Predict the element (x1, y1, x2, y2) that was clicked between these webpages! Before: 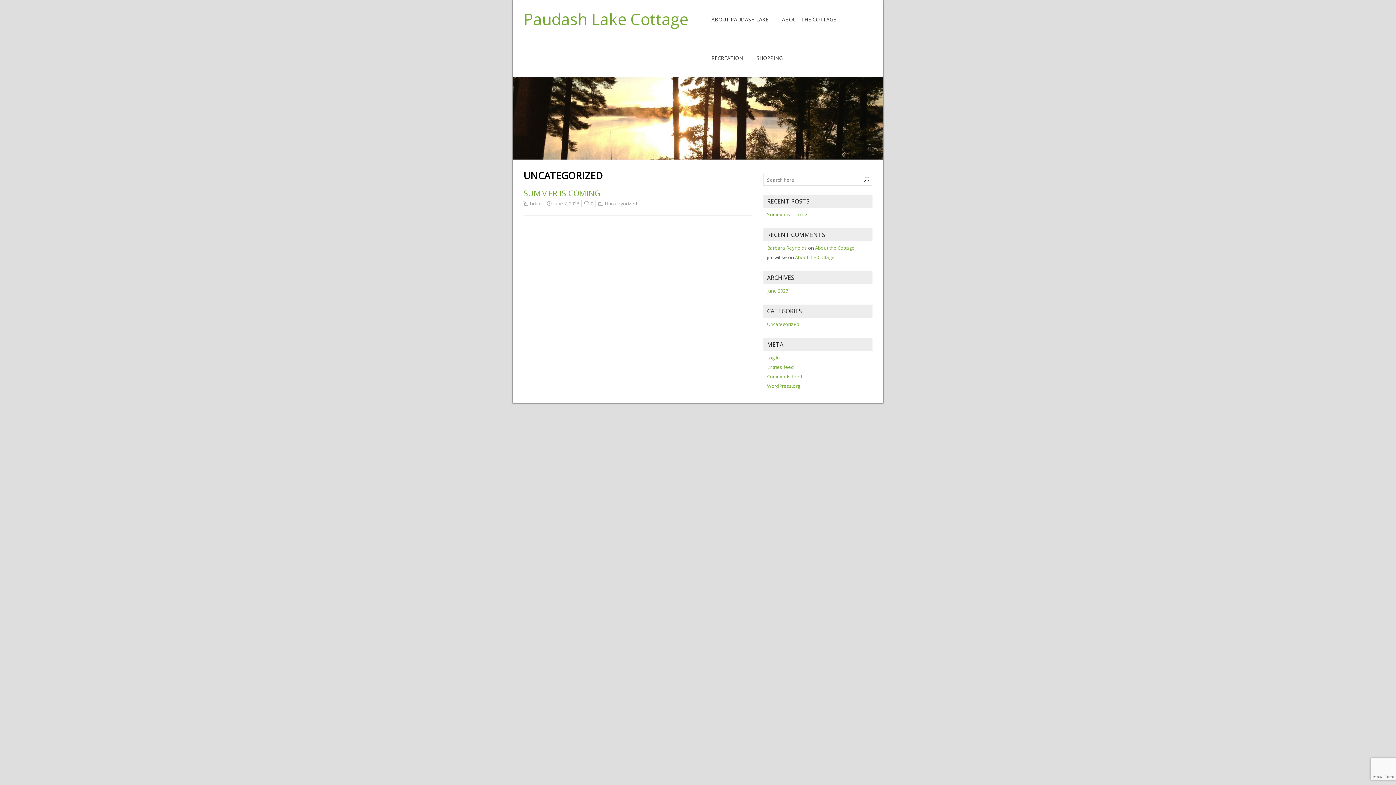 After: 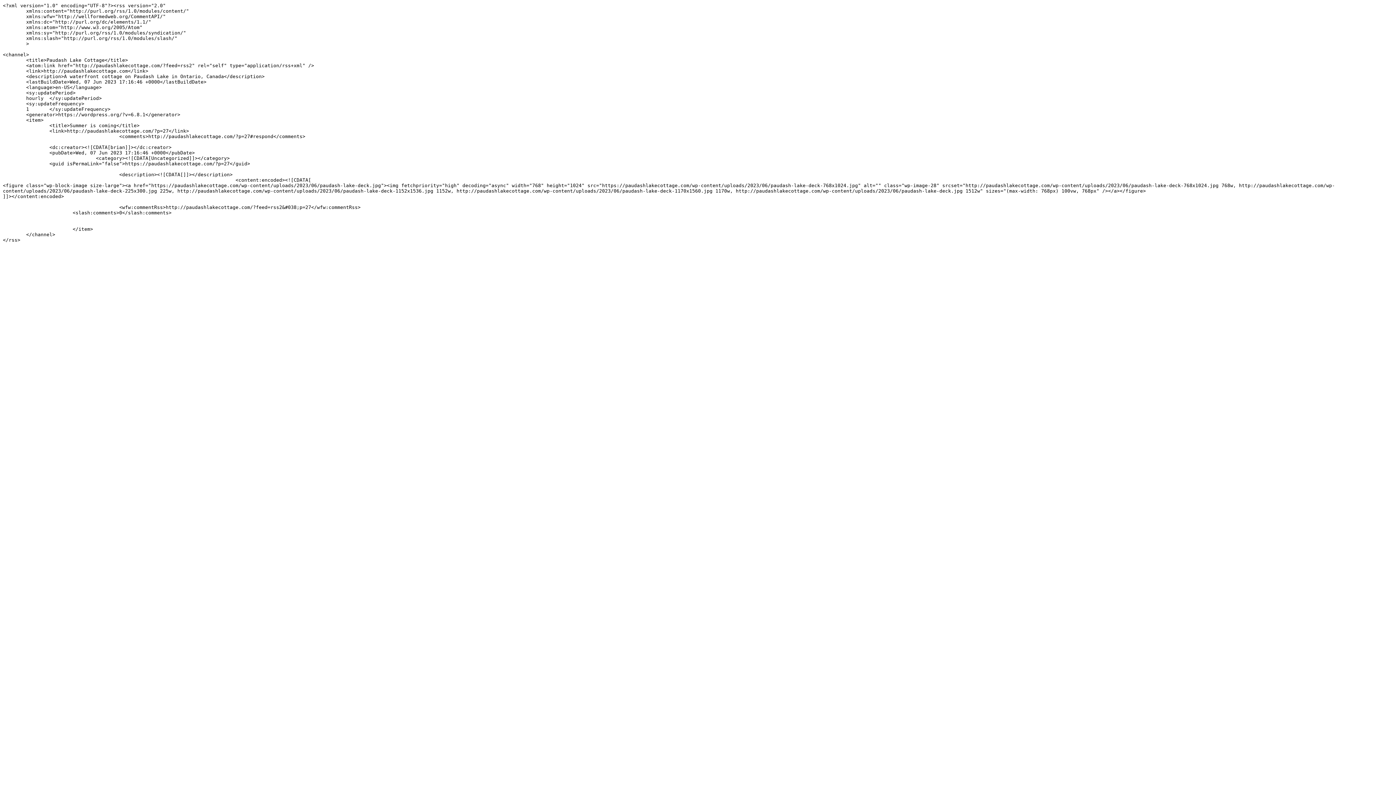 Action: bbox: (767, 364, 794, 370) label: Entries feed